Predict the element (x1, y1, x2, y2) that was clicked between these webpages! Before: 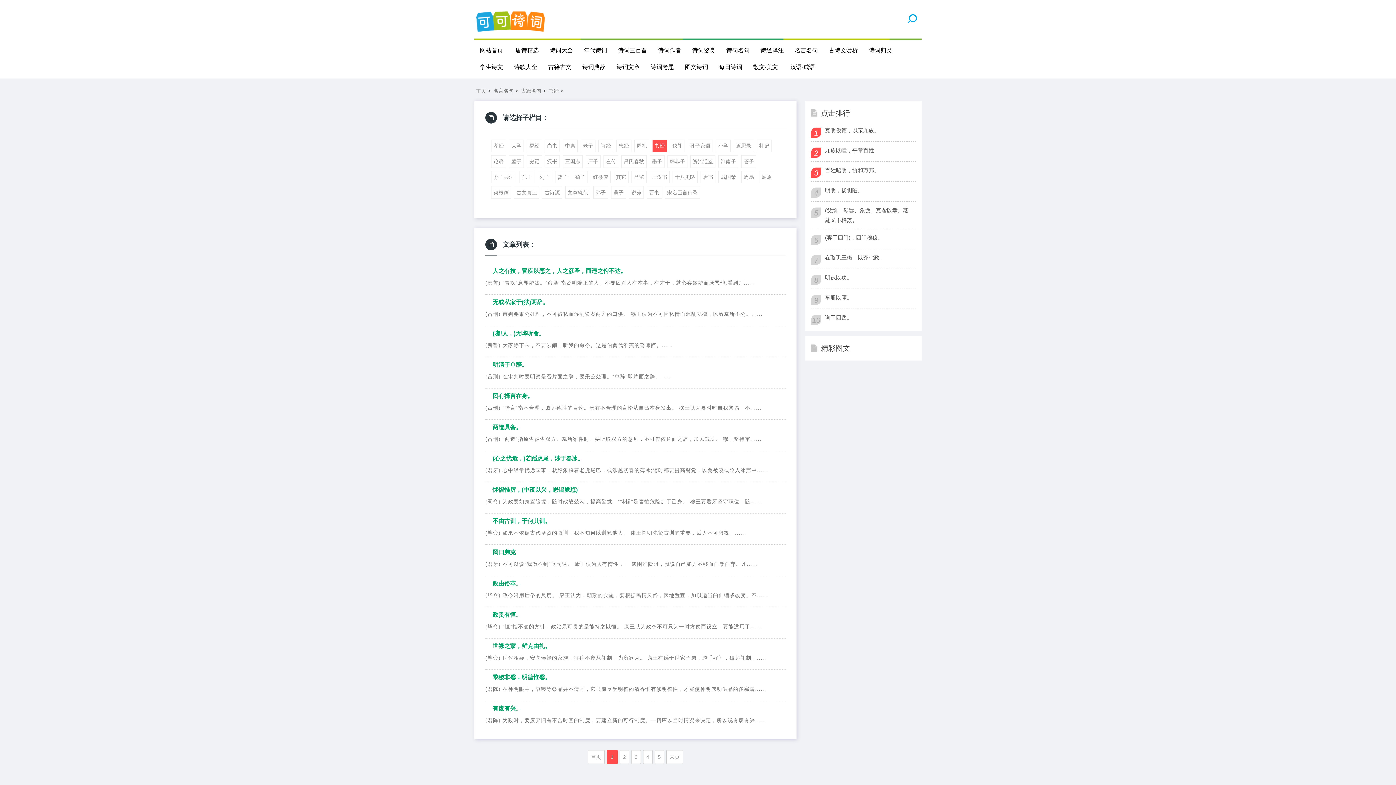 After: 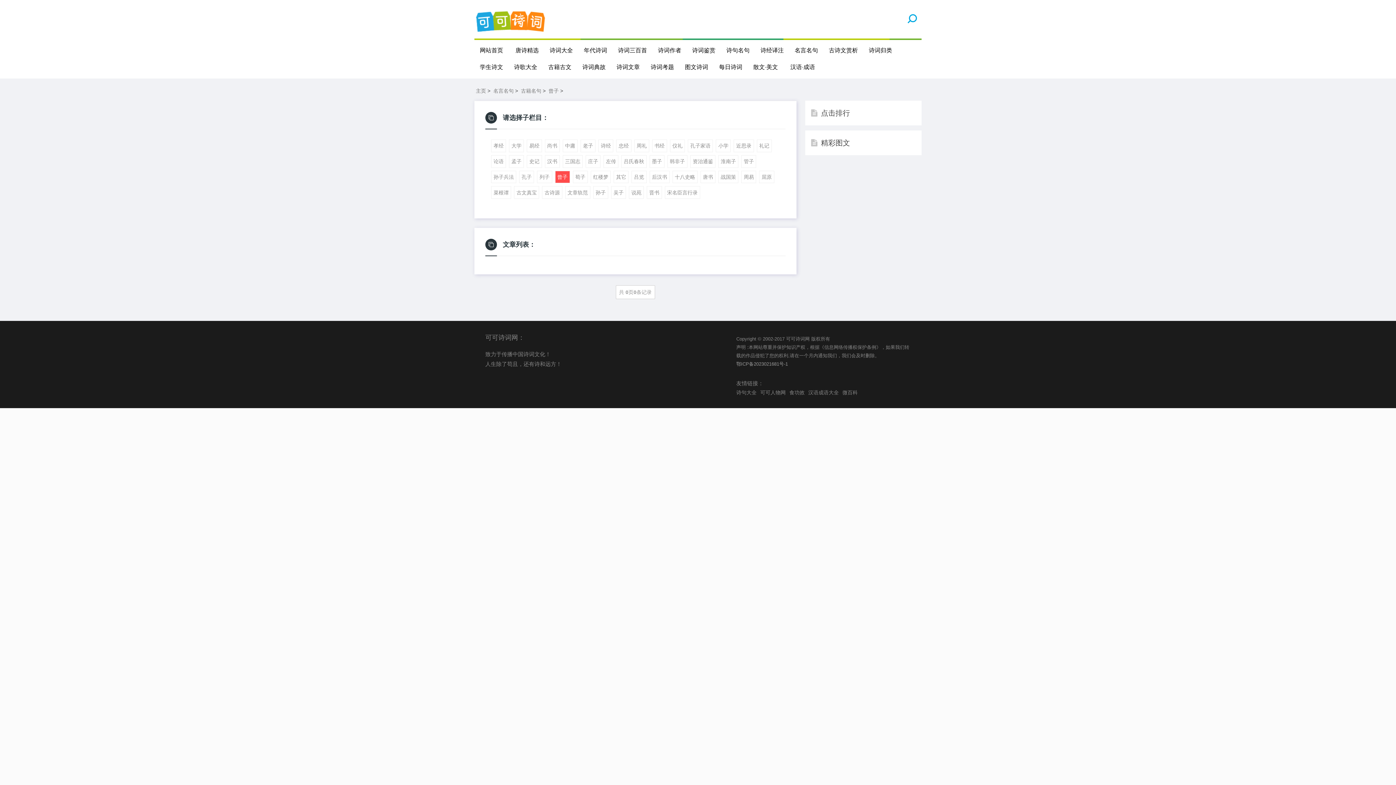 Action: label: 曾子 bbox: (555, 170, 570, 183)